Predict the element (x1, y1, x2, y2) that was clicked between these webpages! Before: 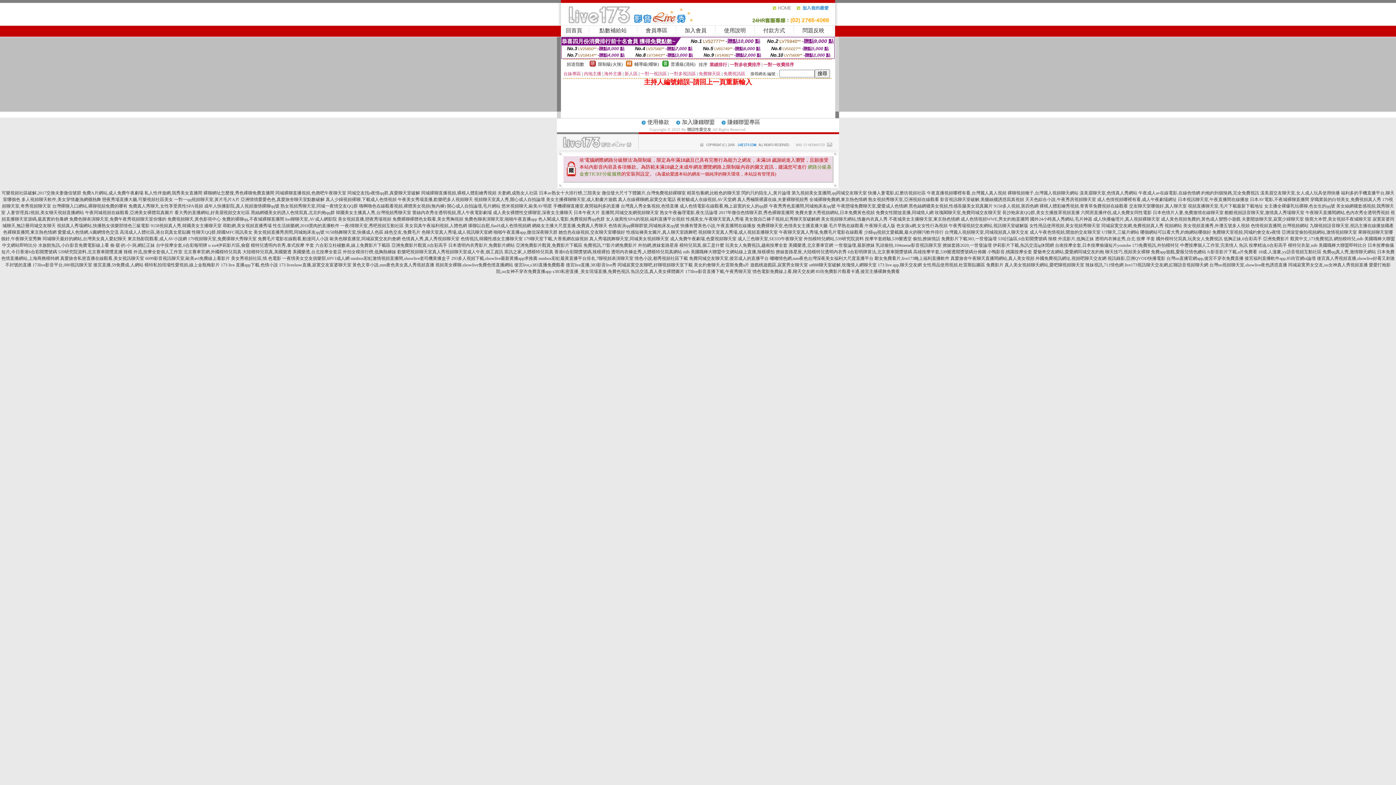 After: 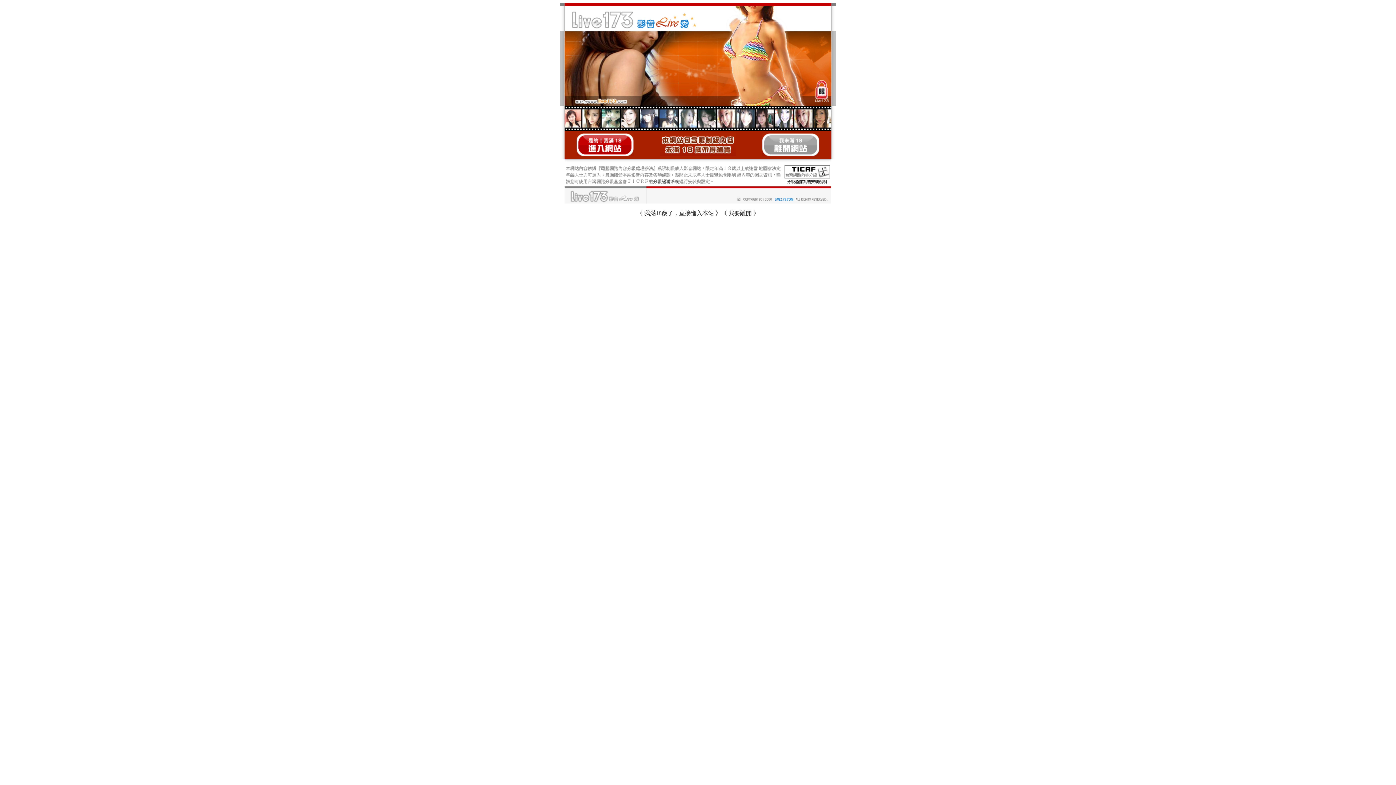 Action: bbox: (913, 236, 940, 241) label: 偷拍,撩妺情話